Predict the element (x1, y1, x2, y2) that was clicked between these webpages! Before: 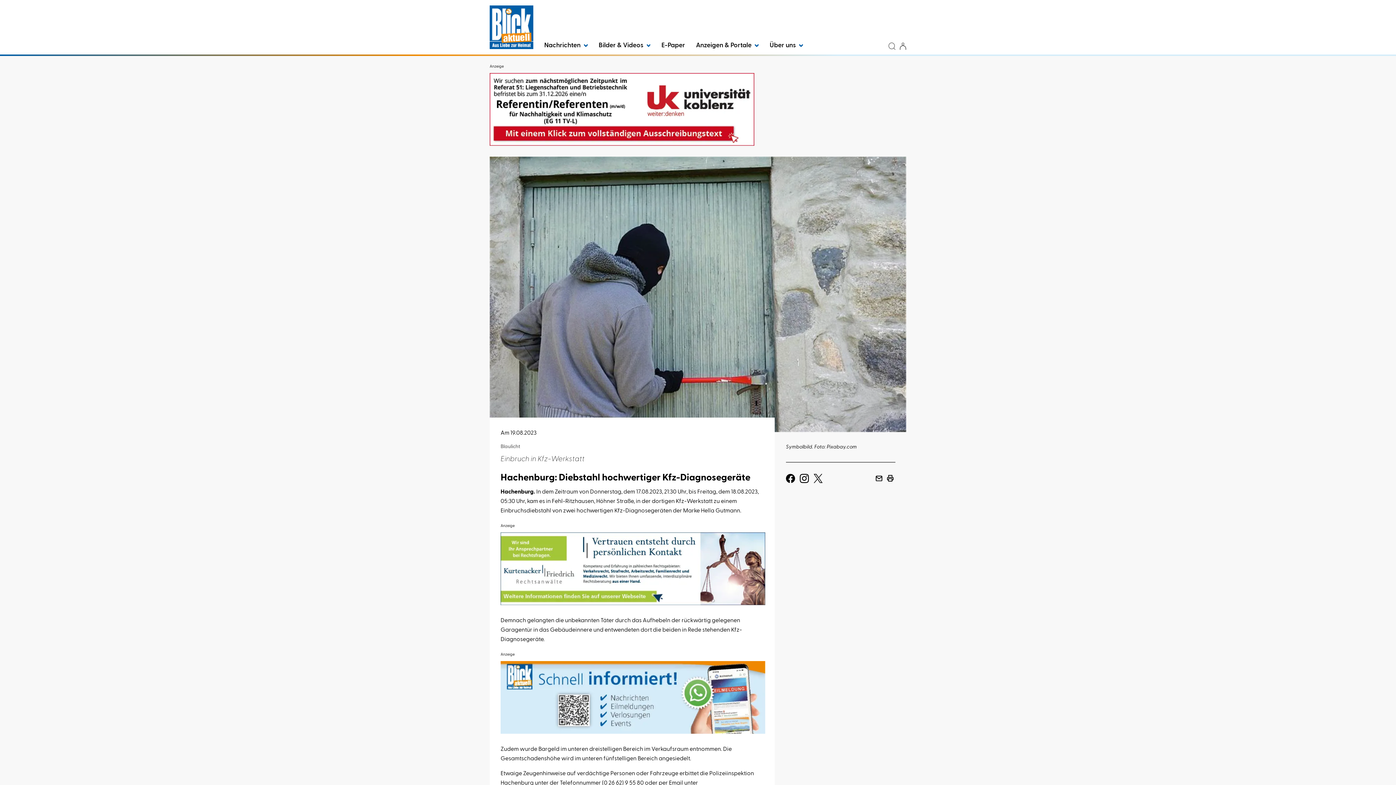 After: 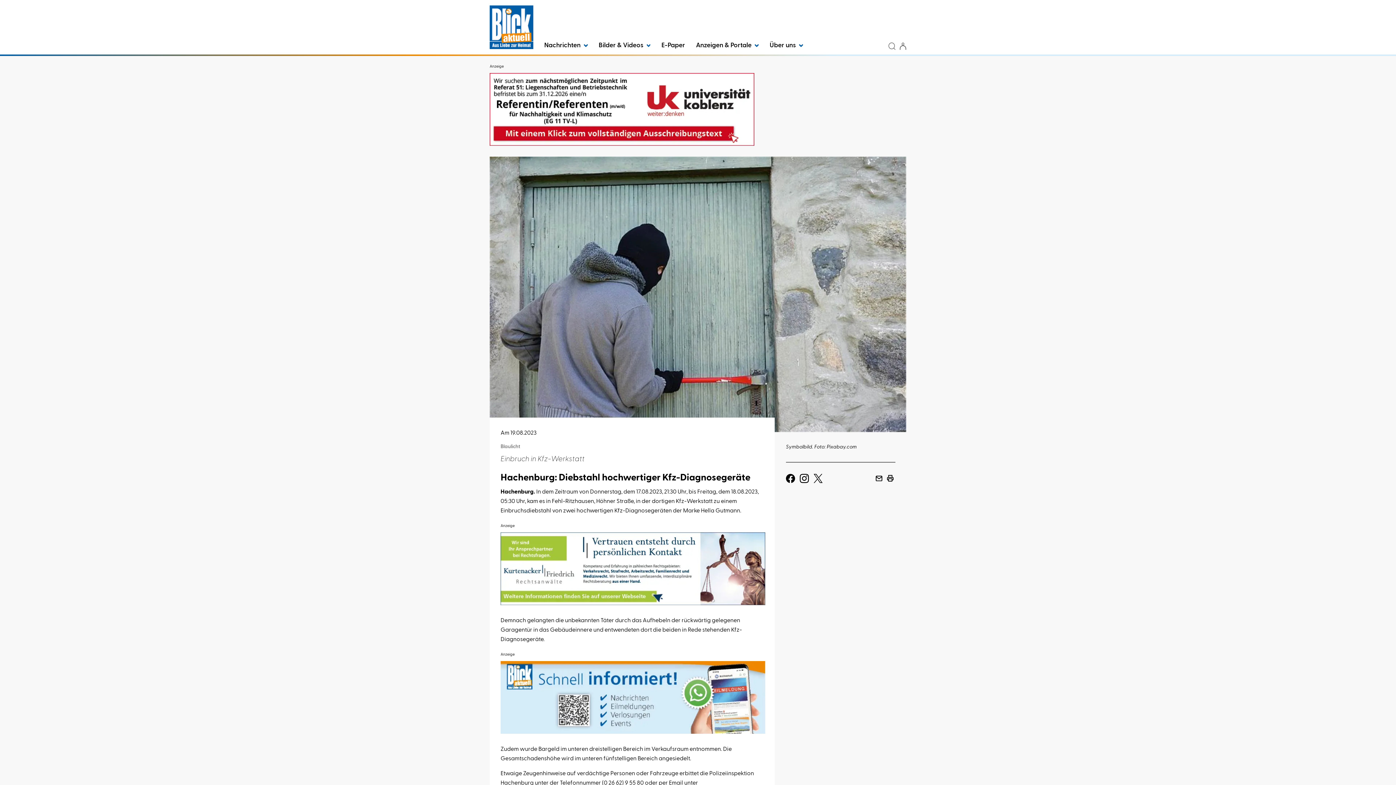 Action: bbox: (786, 475, 795, 481)